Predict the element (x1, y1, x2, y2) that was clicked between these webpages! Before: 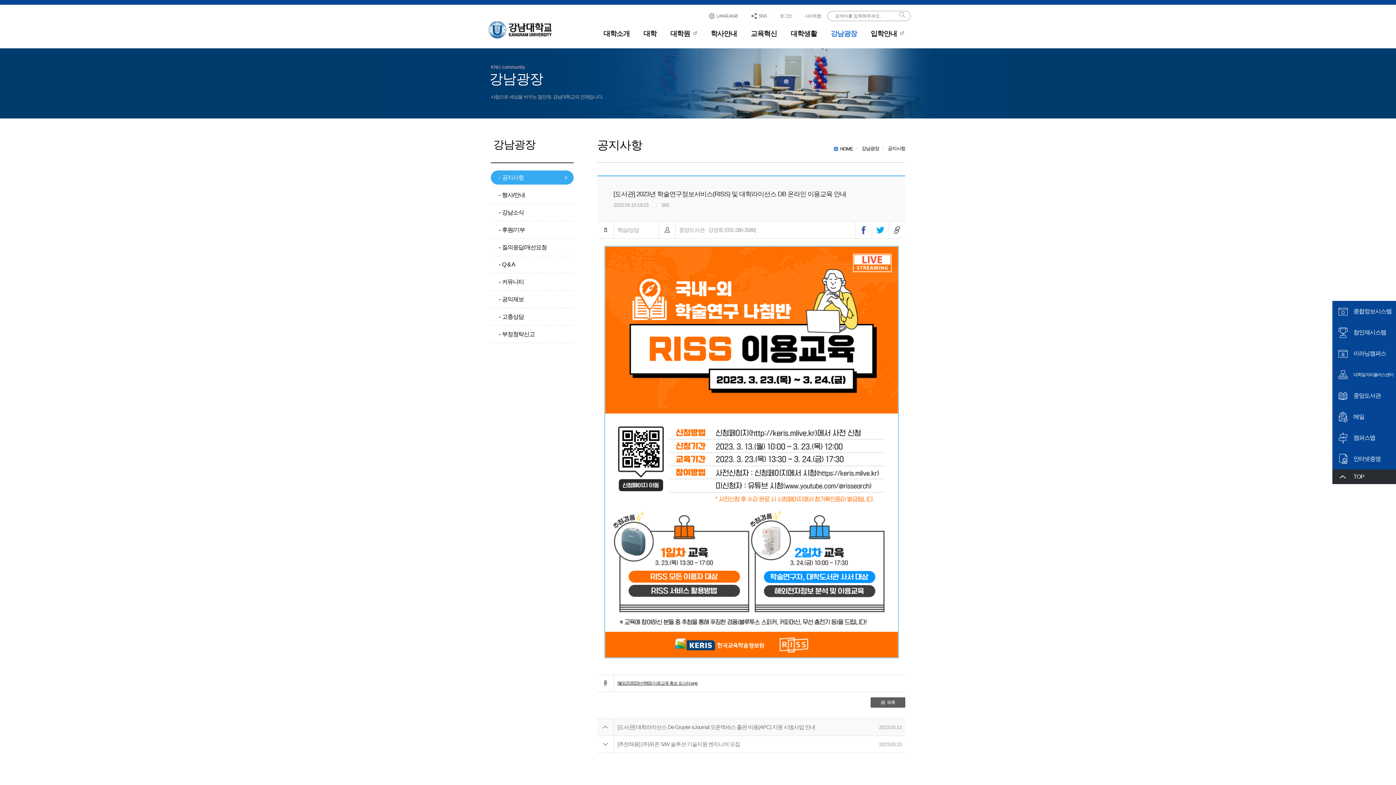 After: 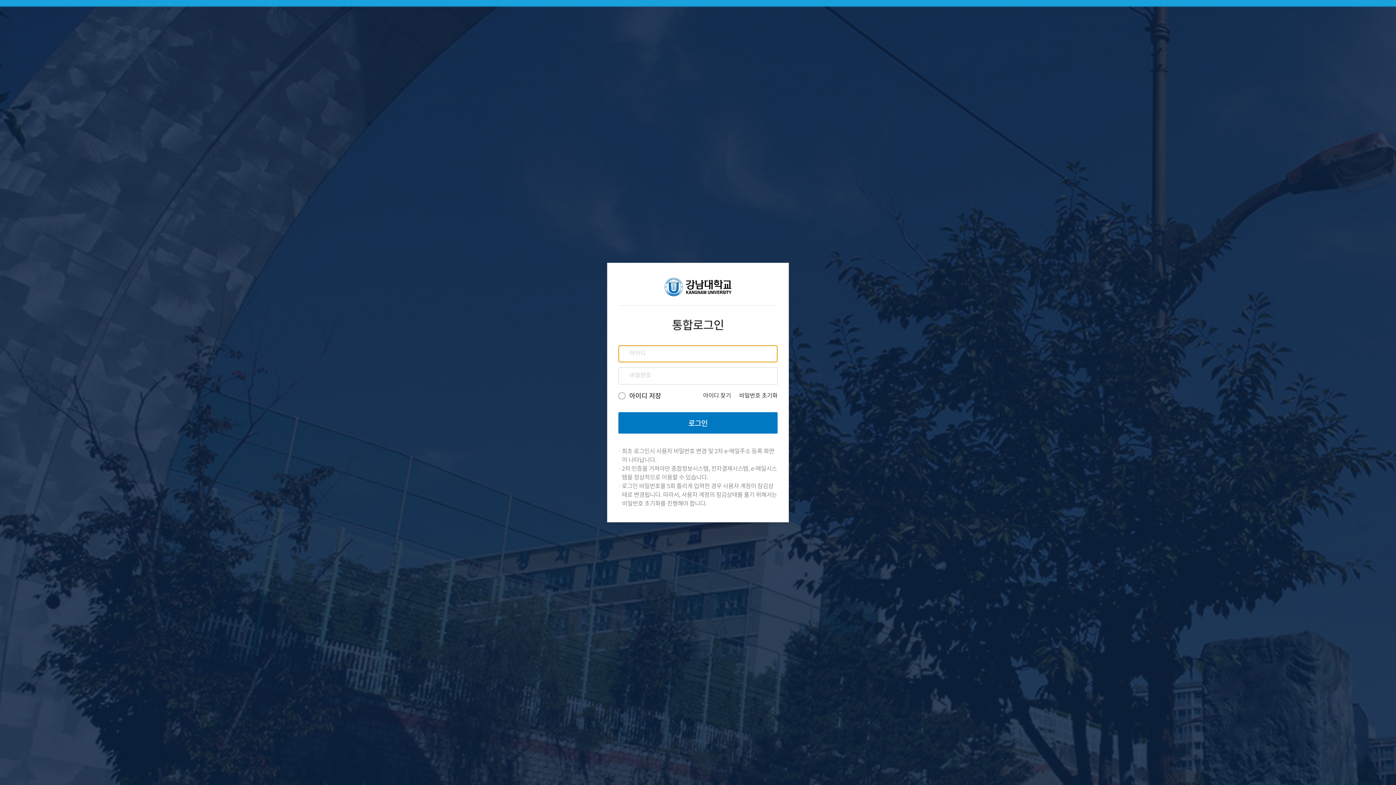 Action: bbox: (773, 12, 798, 19) label: 로그인